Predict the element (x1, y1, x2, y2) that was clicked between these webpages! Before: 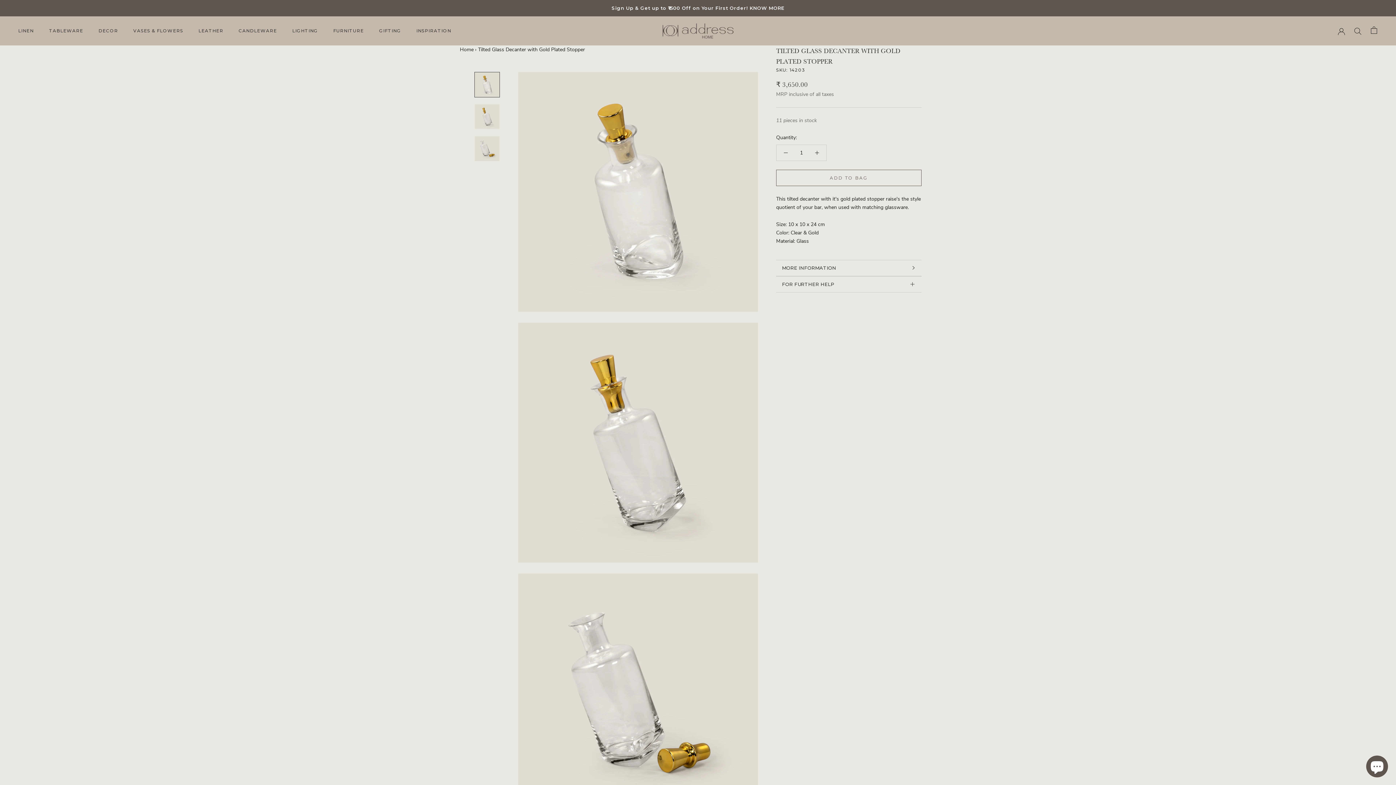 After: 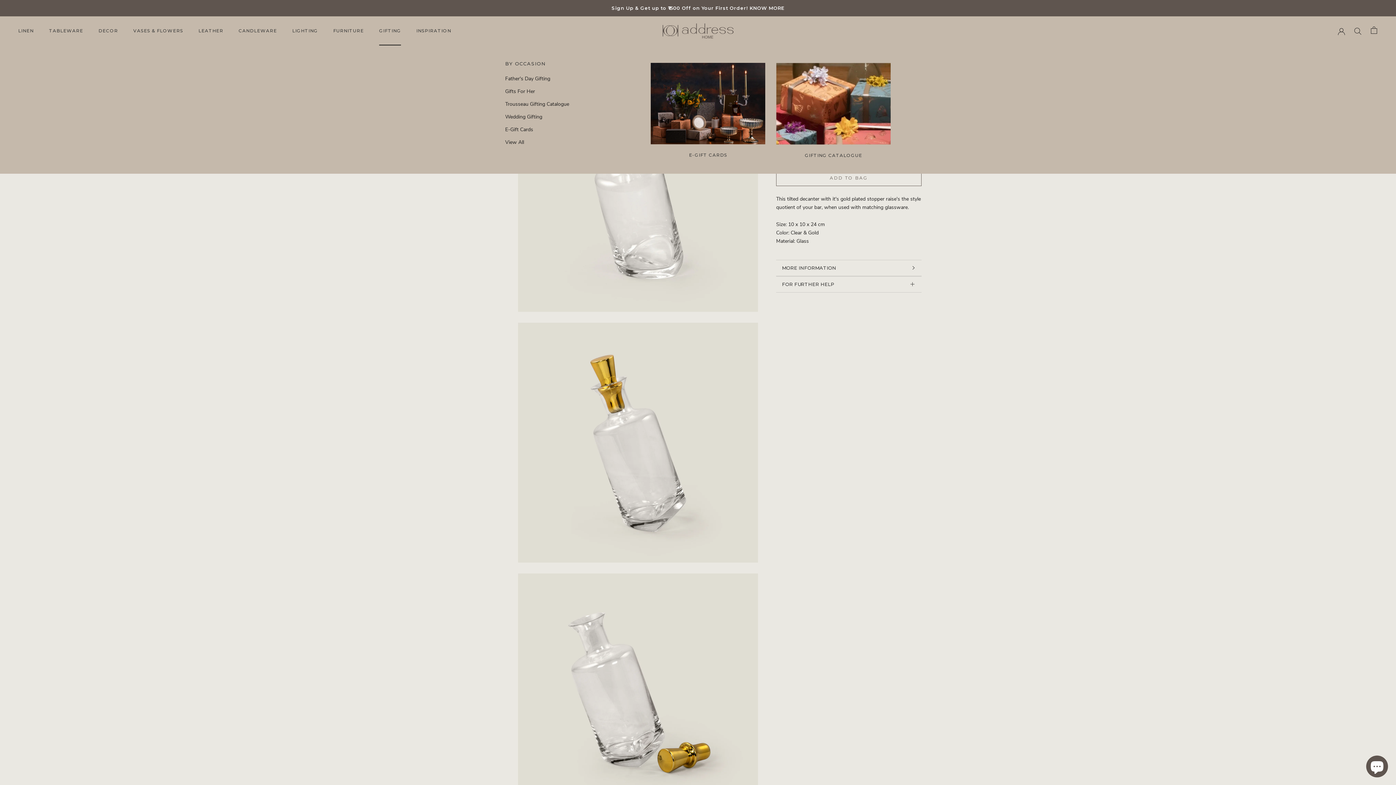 Action: label: GIFTING
GIFTING bbox: (379, 28, 401, 33)